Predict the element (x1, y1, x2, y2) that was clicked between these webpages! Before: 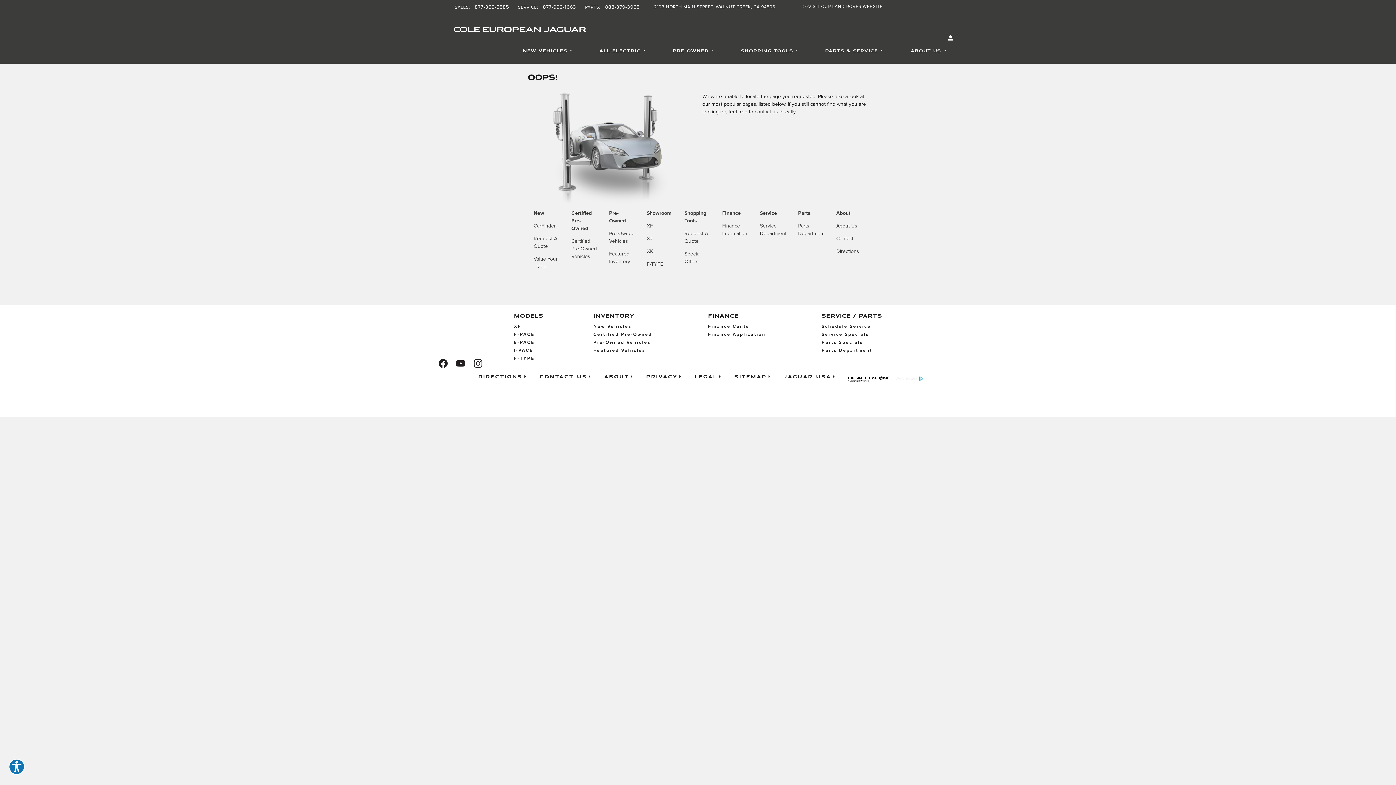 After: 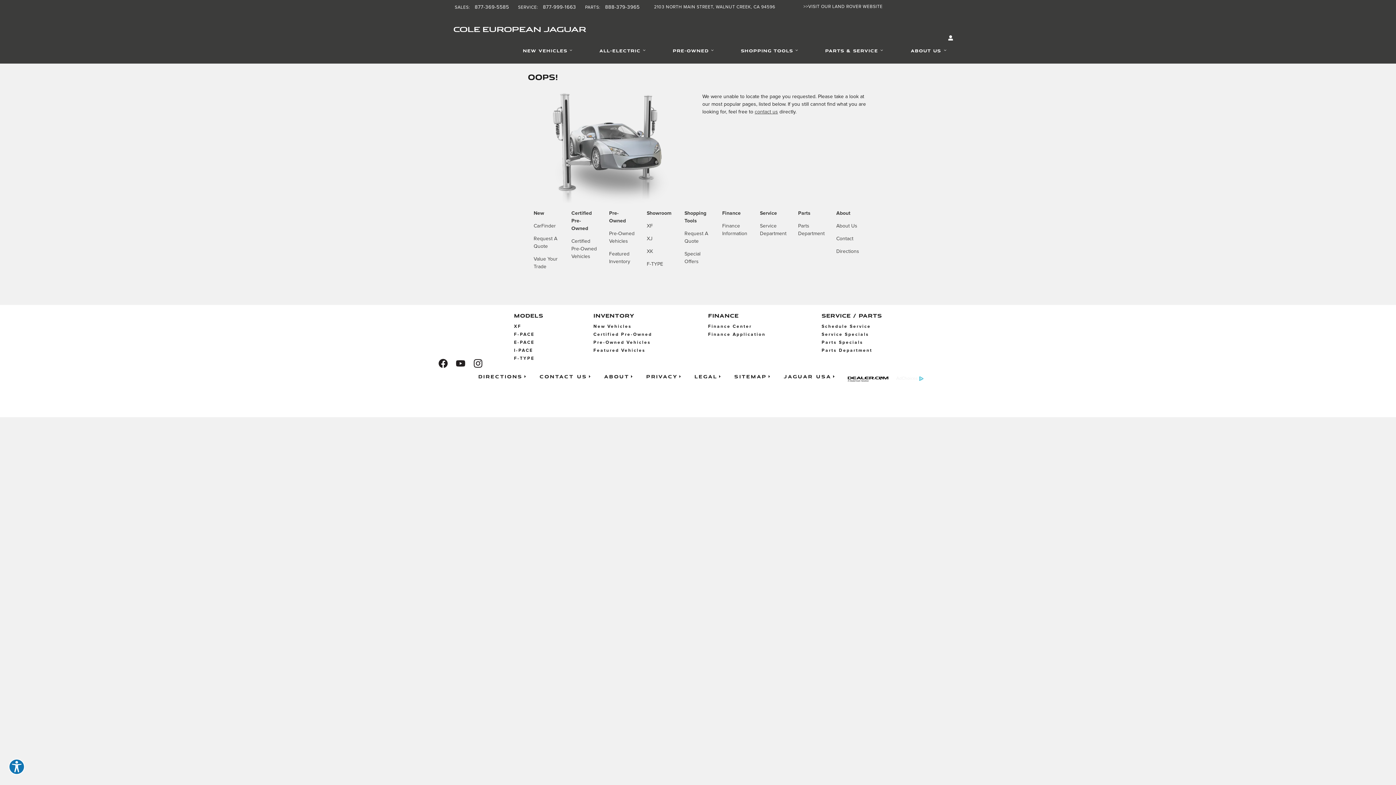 Action: label: Website by Dealer.com bbox: (845, 375, 896, 382)